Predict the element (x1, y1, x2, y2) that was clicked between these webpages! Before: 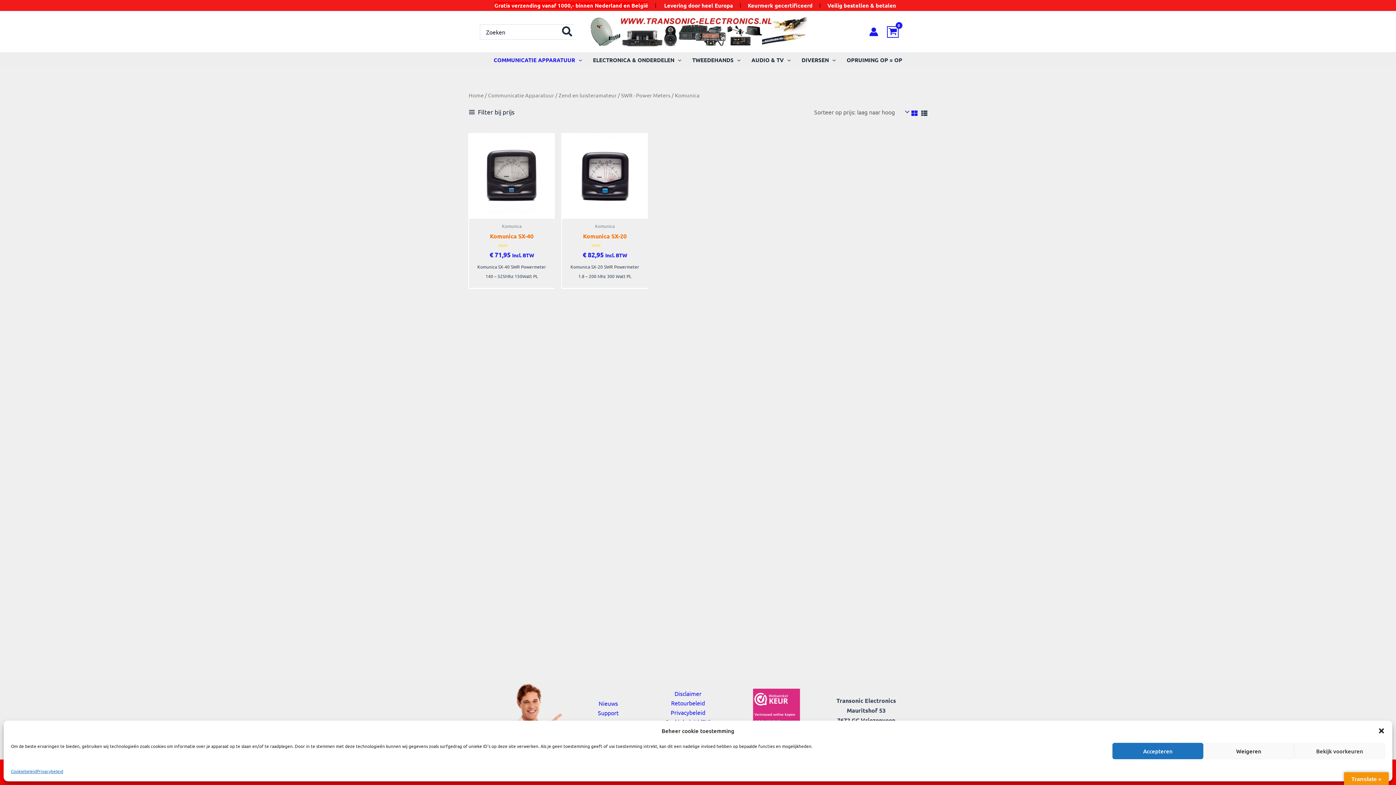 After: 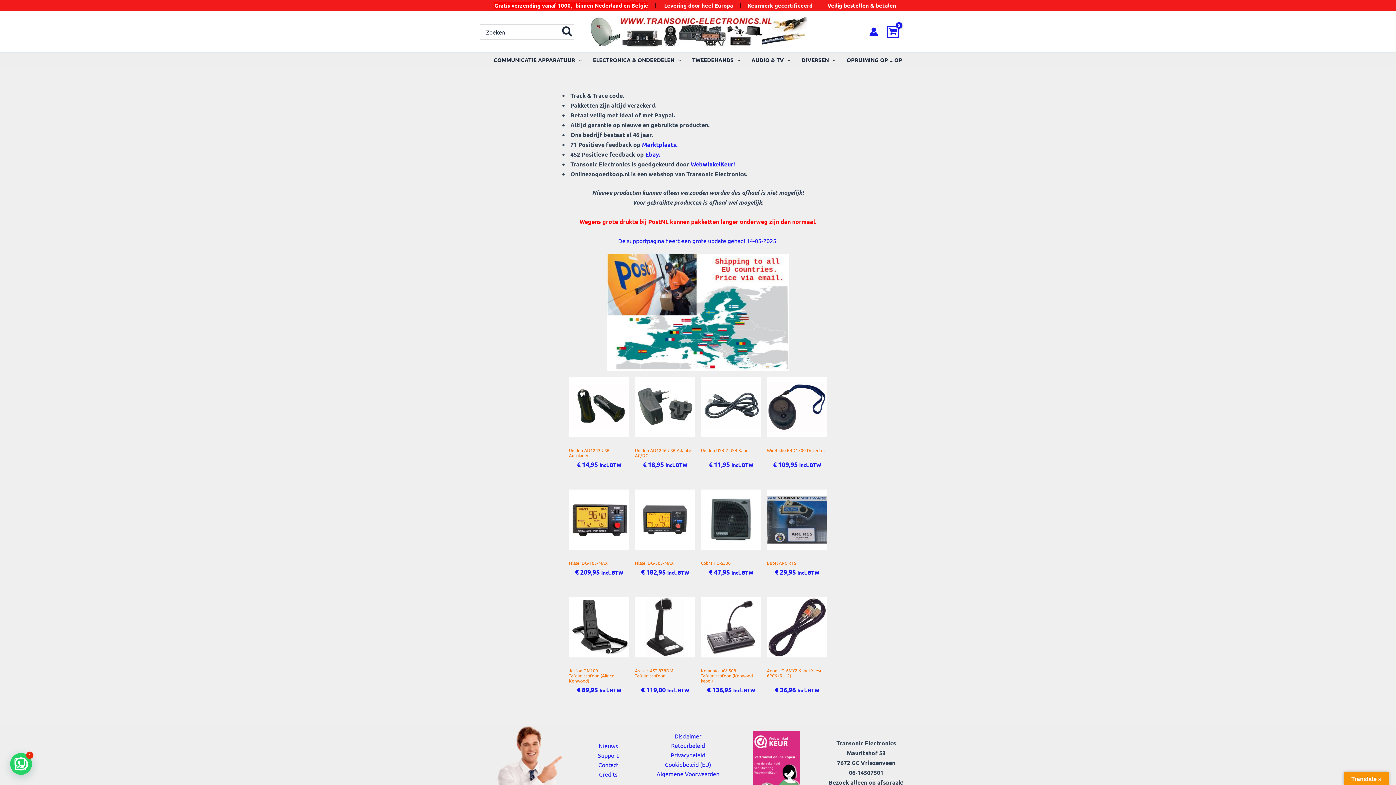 Action: bbox: (589, 27, 807, 34)